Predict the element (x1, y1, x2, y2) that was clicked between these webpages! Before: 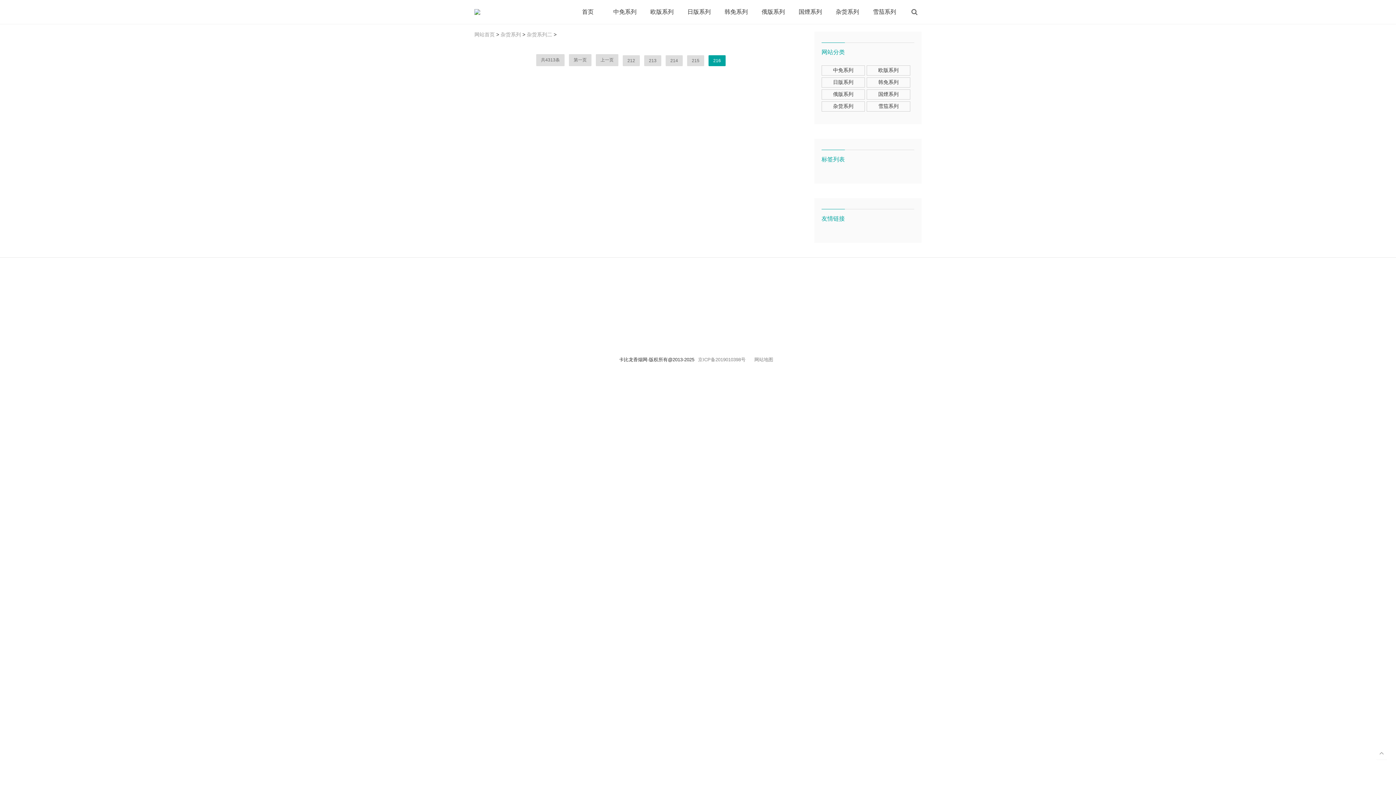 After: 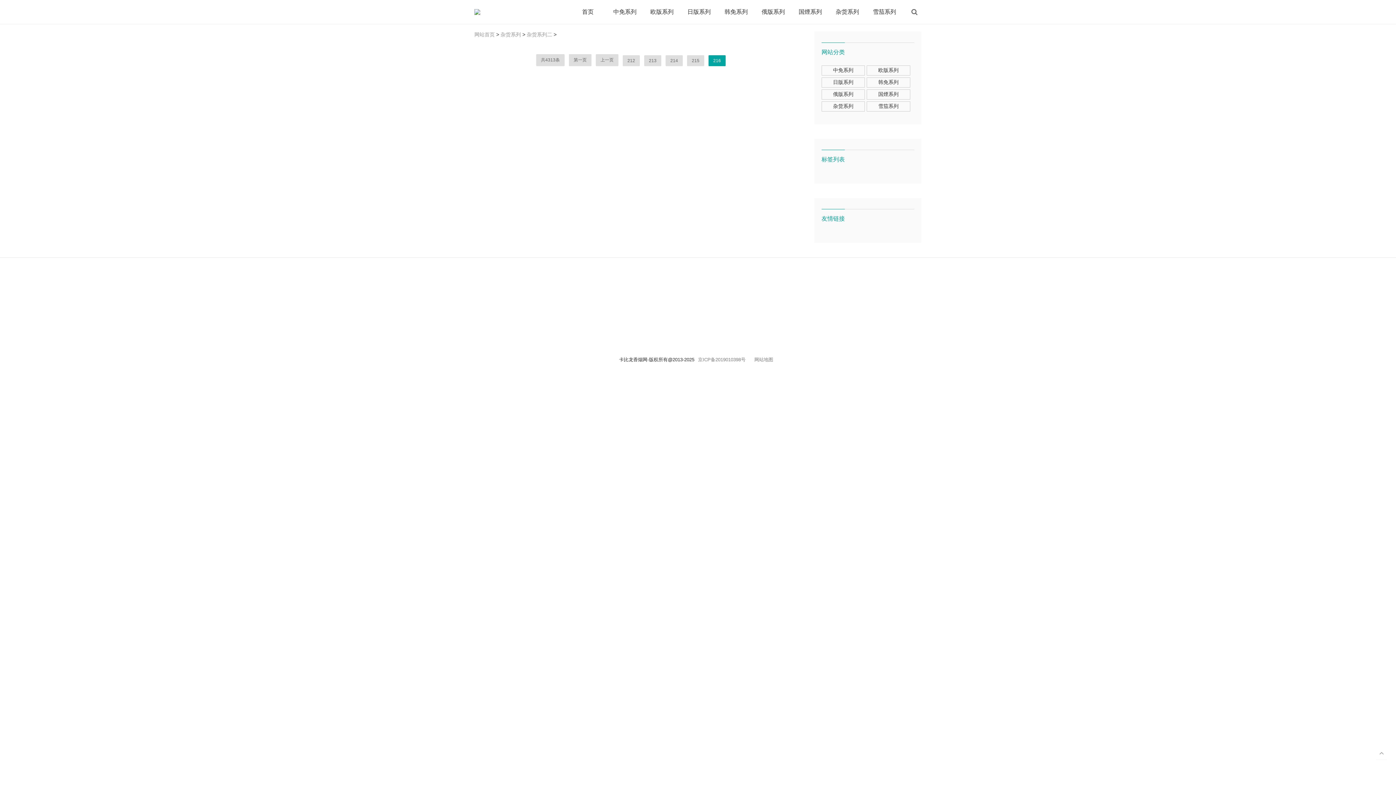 Action: bbox: (536, 54, 564, 66) label: 共4313条